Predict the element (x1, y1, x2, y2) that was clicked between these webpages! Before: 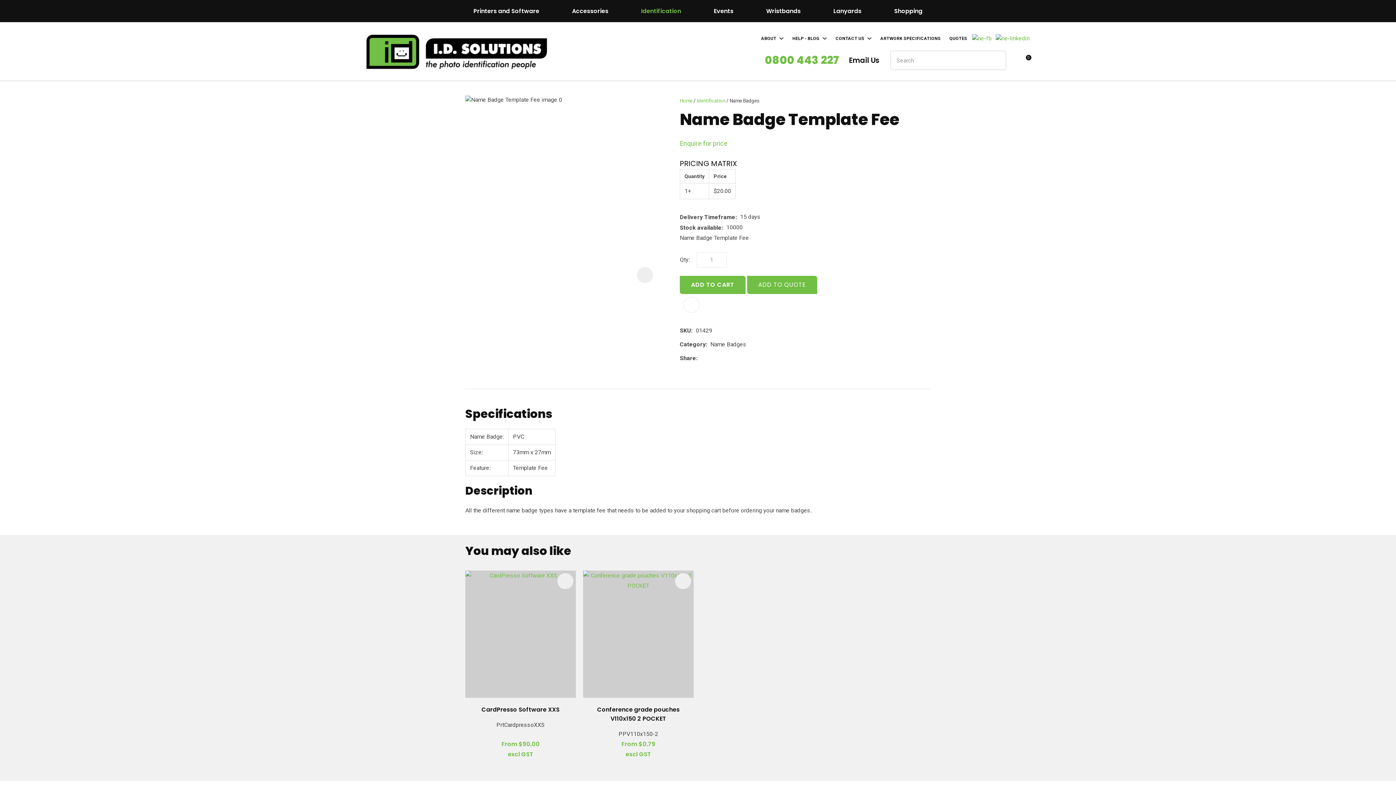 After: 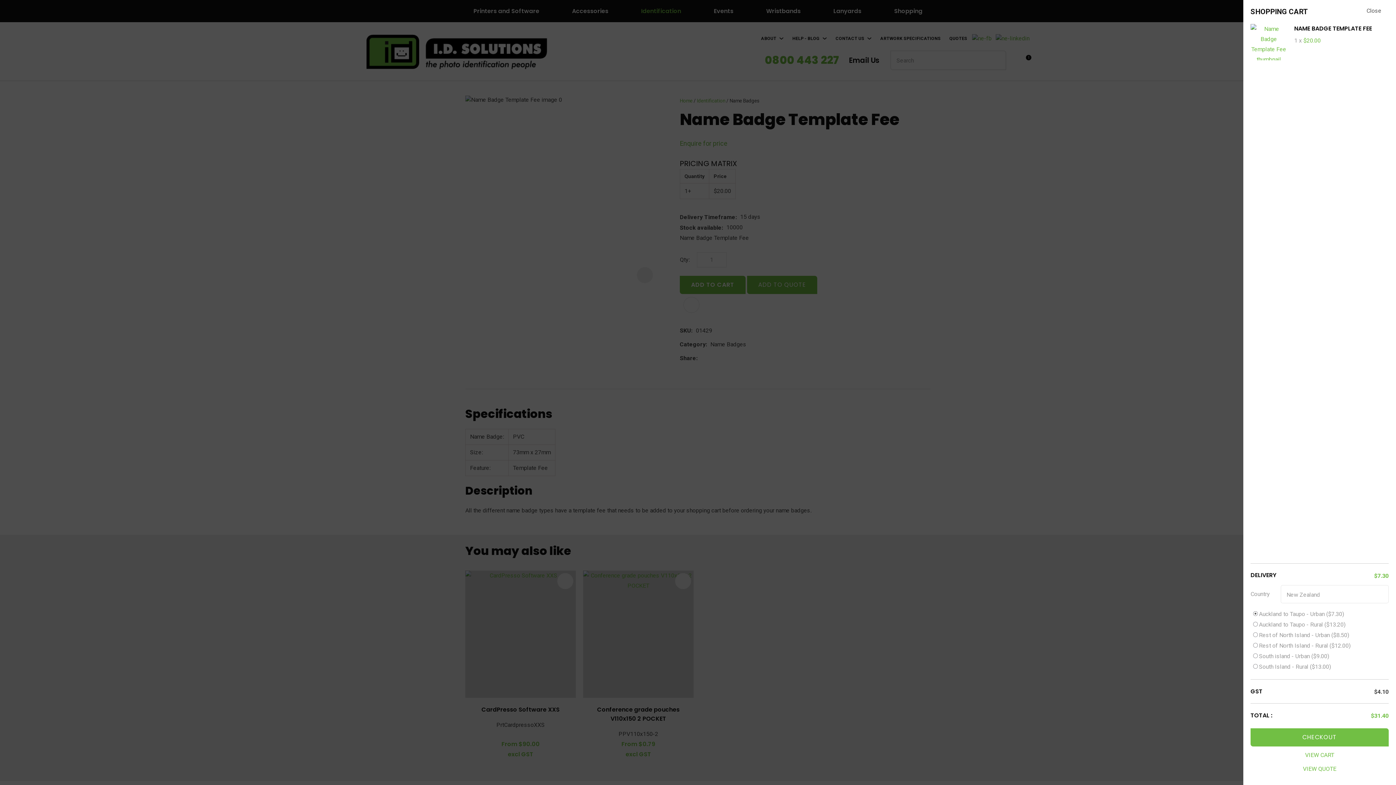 Action: bbox: (680, 275, 745, 294) label: ADD TO CART